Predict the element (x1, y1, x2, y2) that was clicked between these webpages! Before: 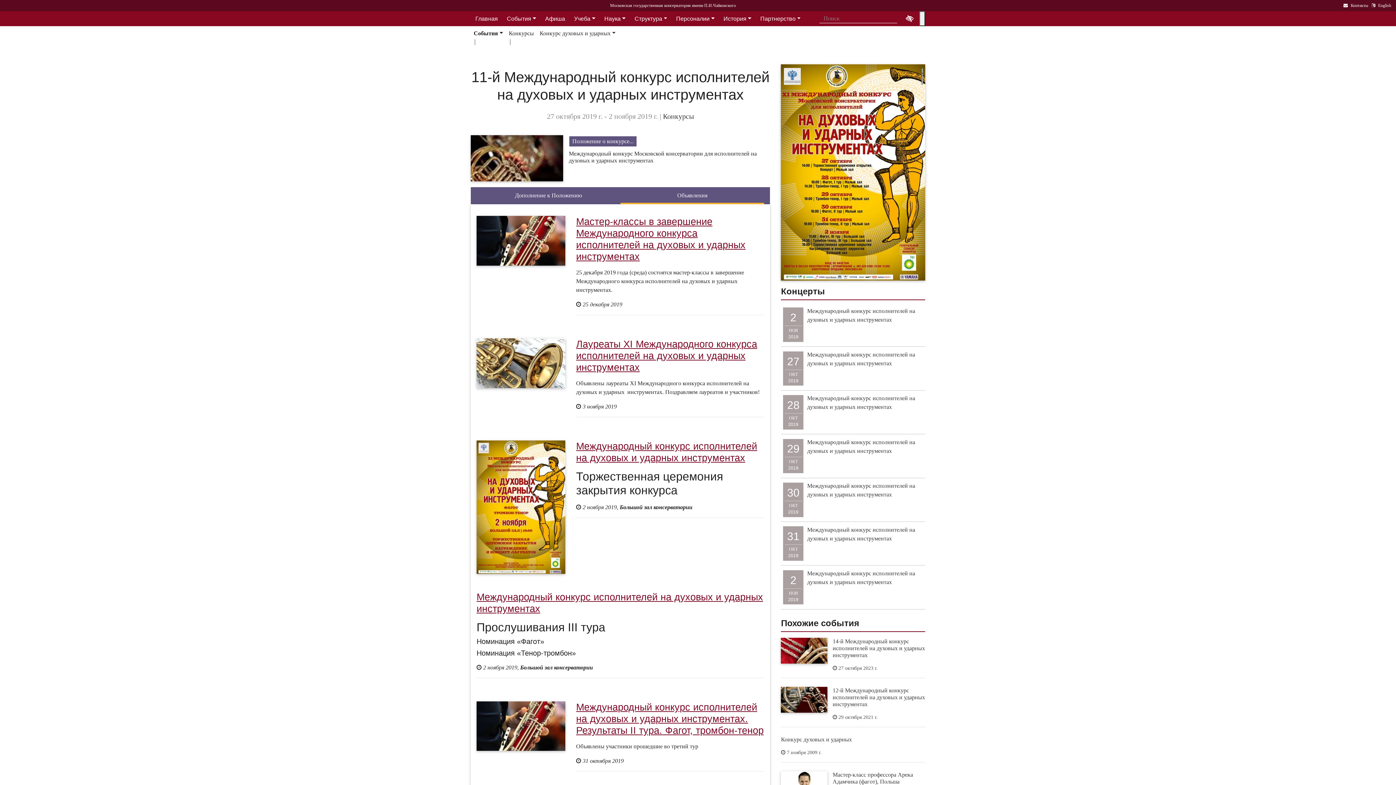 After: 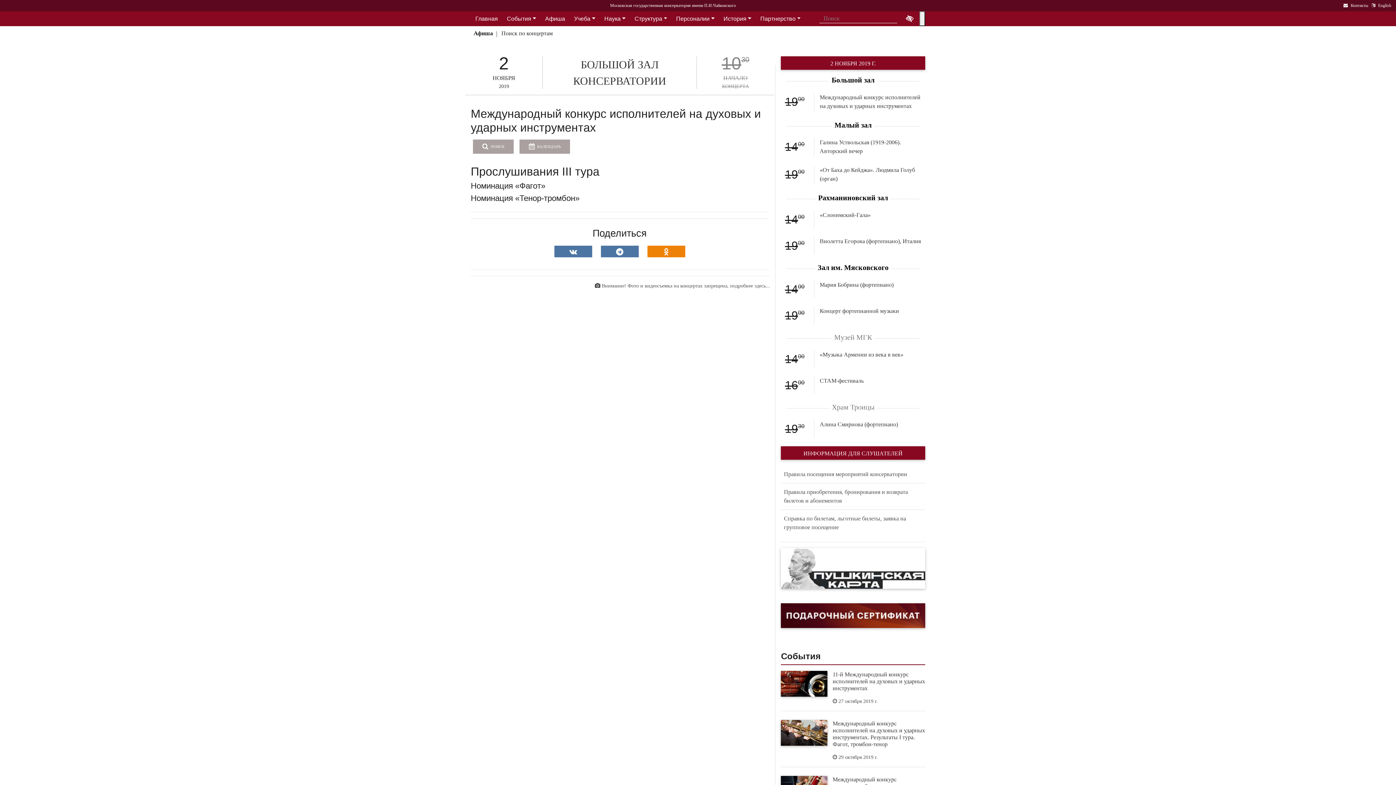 Action: label: 2
НОЯ
2019 bbox: (783, 570, 803, 604)